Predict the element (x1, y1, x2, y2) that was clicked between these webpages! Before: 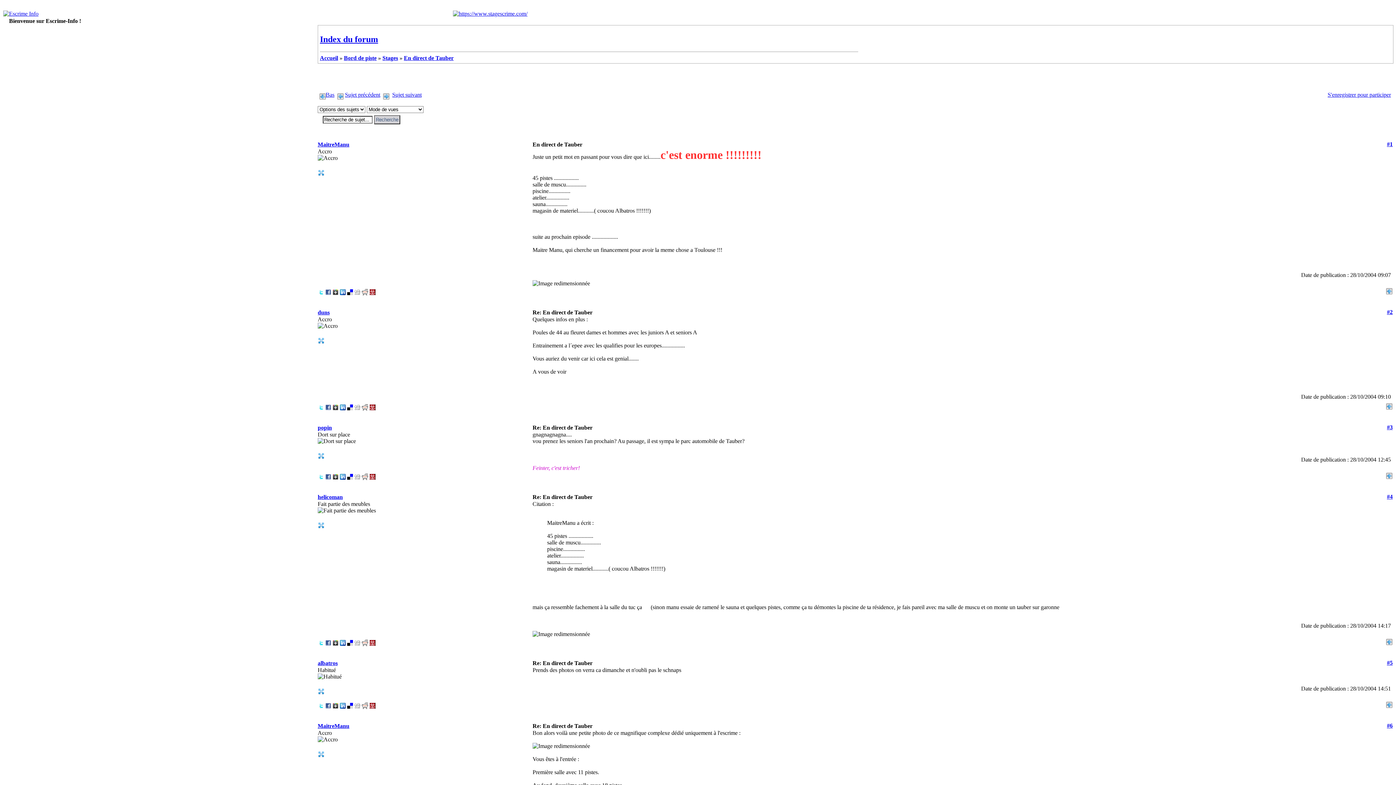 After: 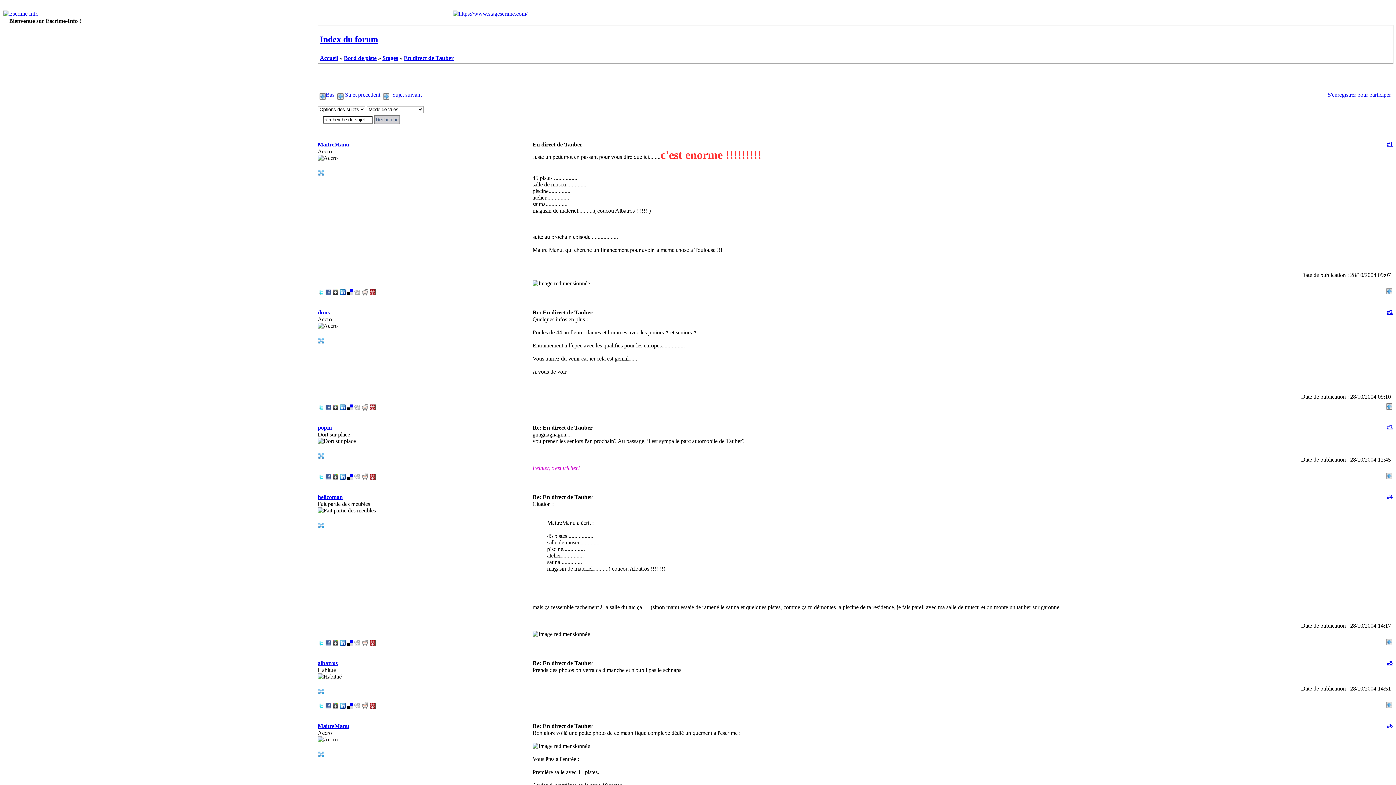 Action: bbox: (325, 638, 331, 644)